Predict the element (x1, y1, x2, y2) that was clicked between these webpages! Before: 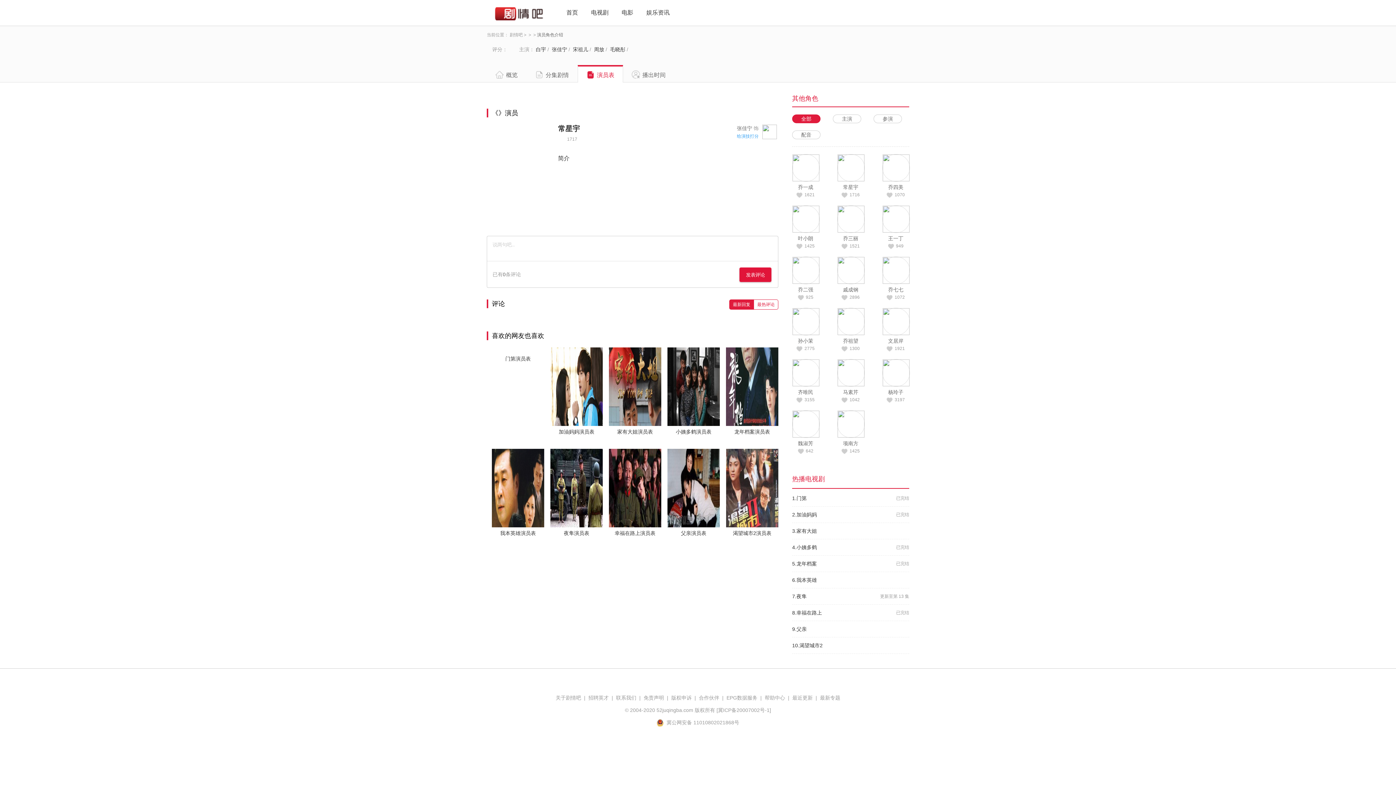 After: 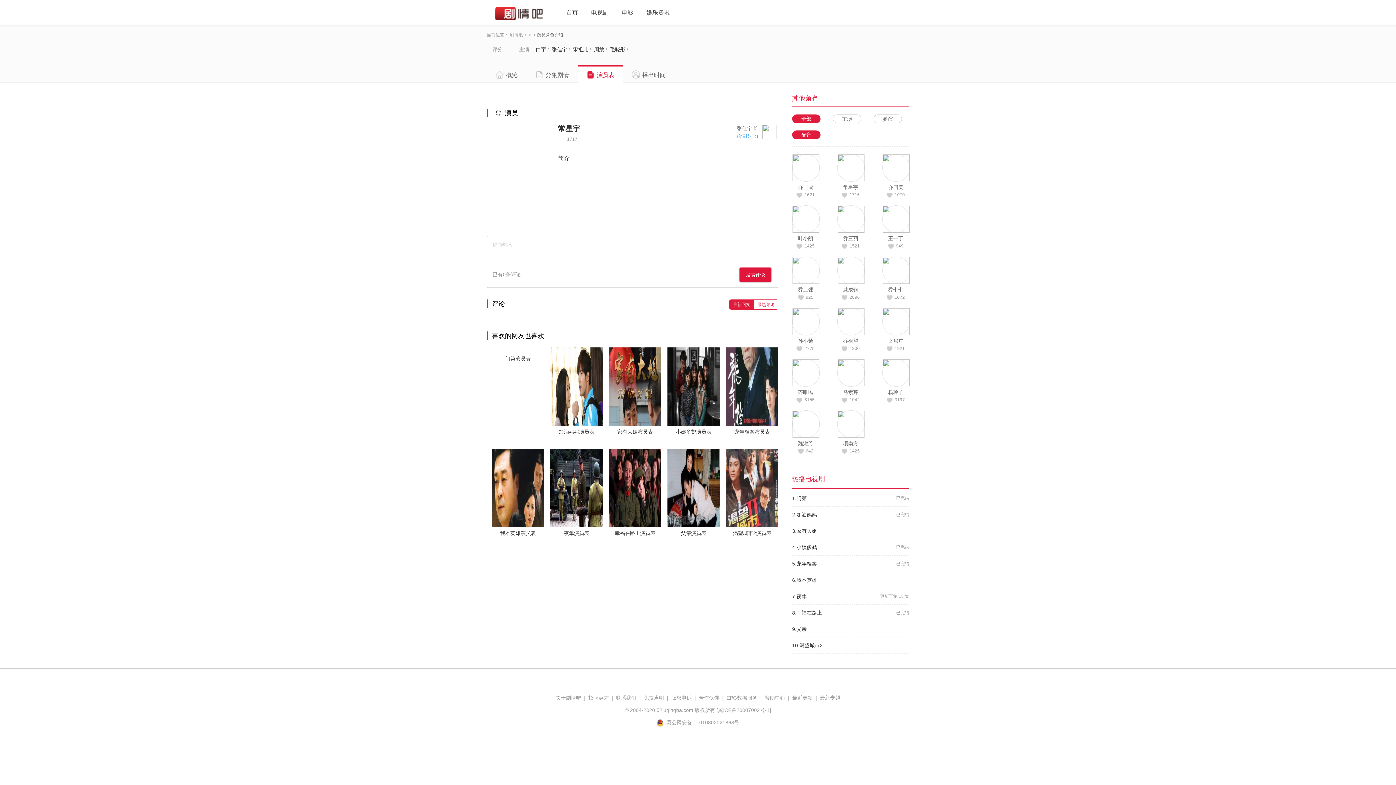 Action: label: 配音 bbox: (792, 130, 820, 139)